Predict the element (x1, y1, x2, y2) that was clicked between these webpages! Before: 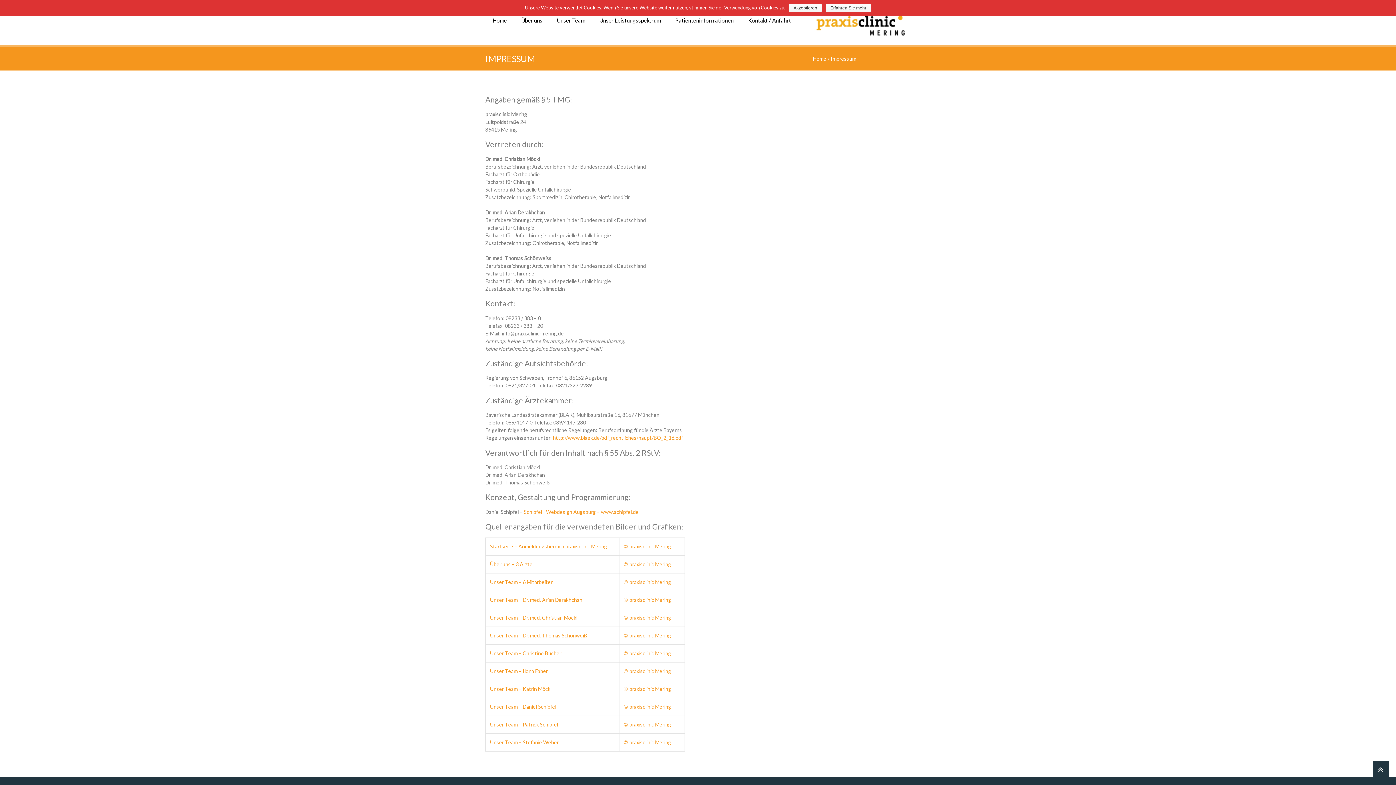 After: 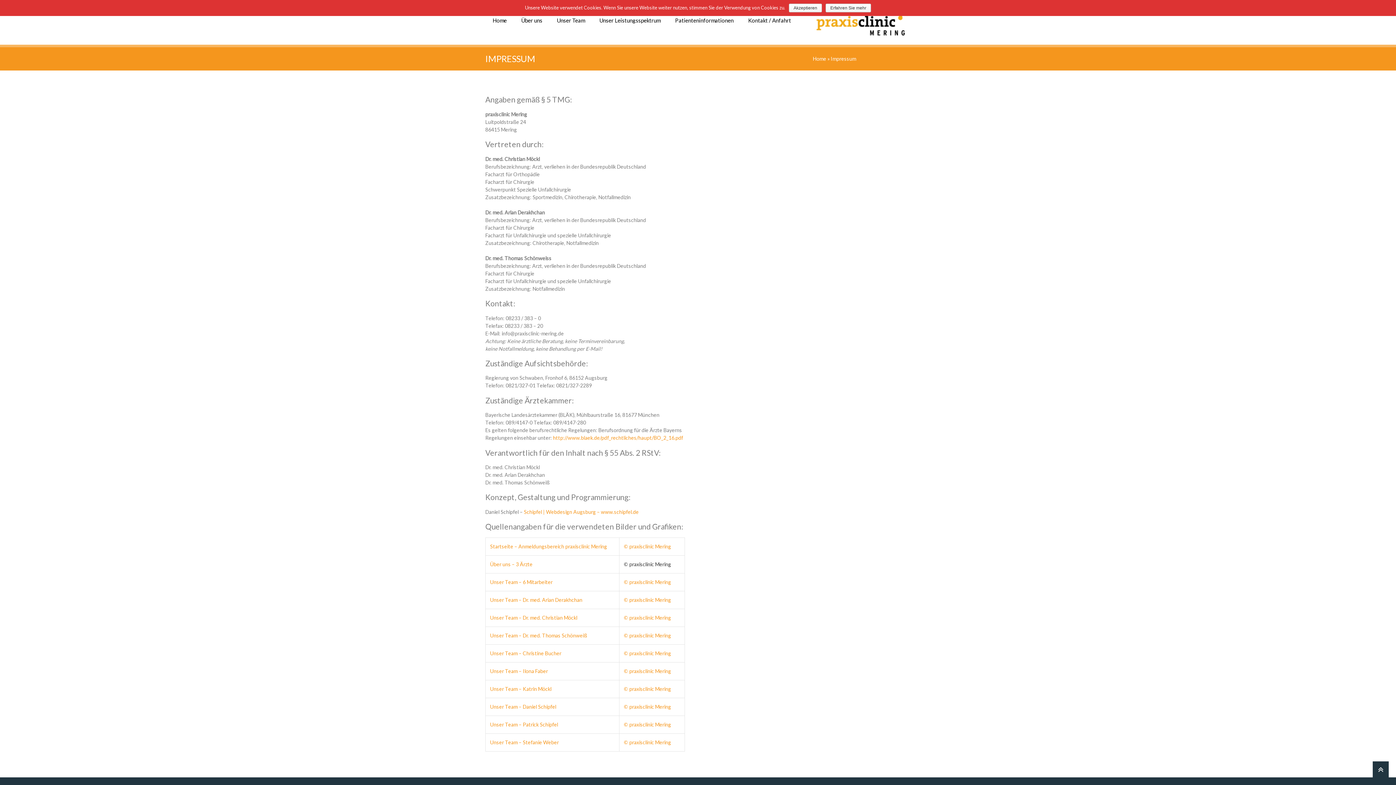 Action: bbox: (624, 561, 671, 567) label: © praxisclinic Mering